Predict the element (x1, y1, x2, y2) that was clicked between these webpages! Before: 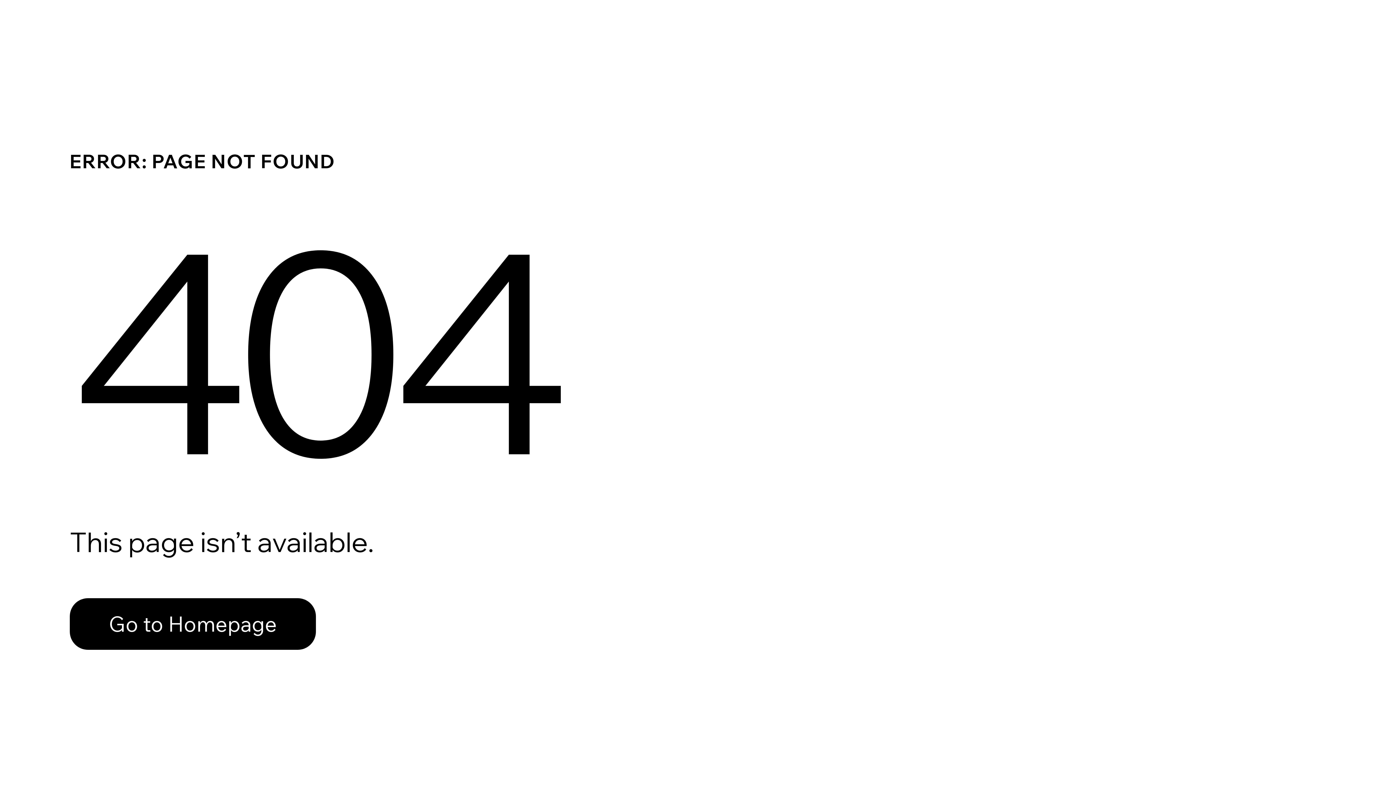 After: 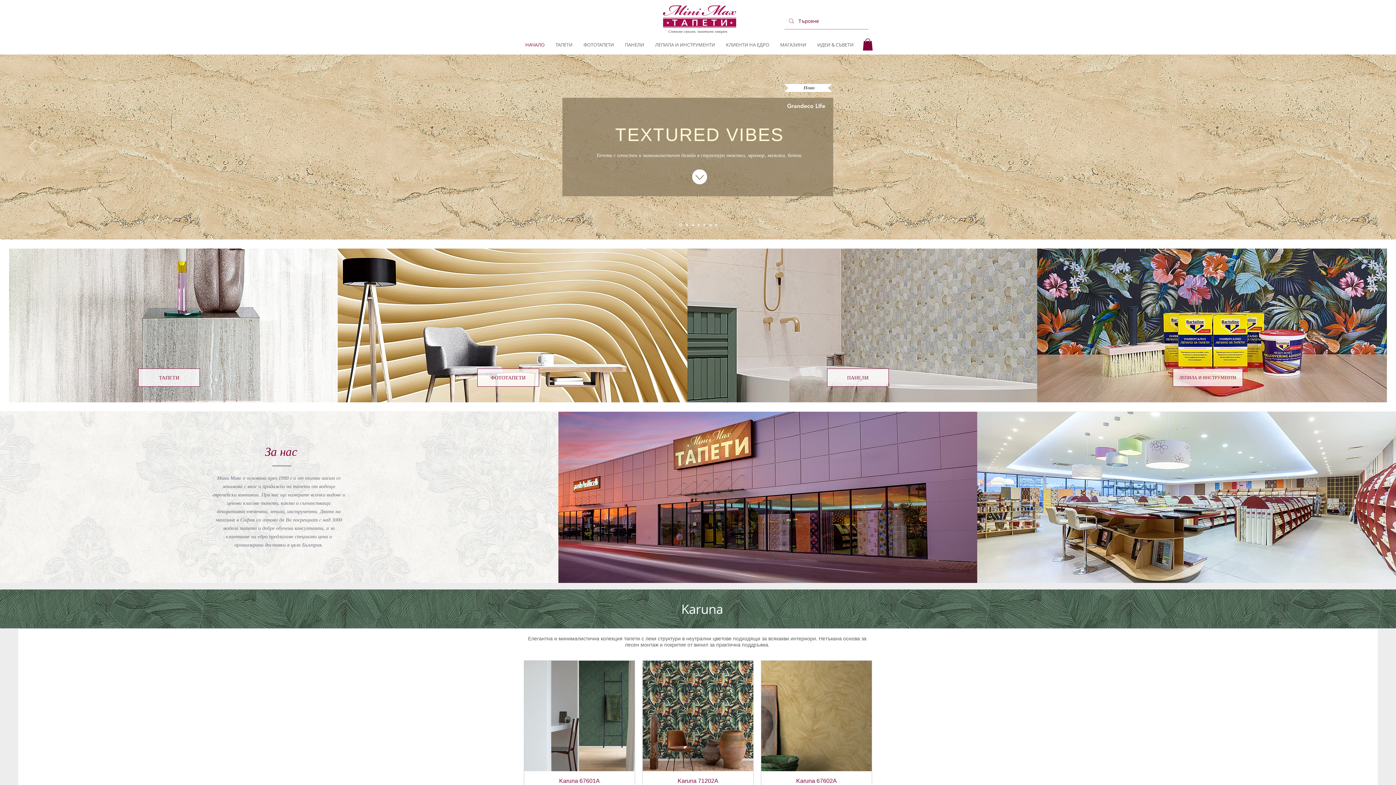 Action: label: Go to Homepage bbox: (69, 582, 768, 659)